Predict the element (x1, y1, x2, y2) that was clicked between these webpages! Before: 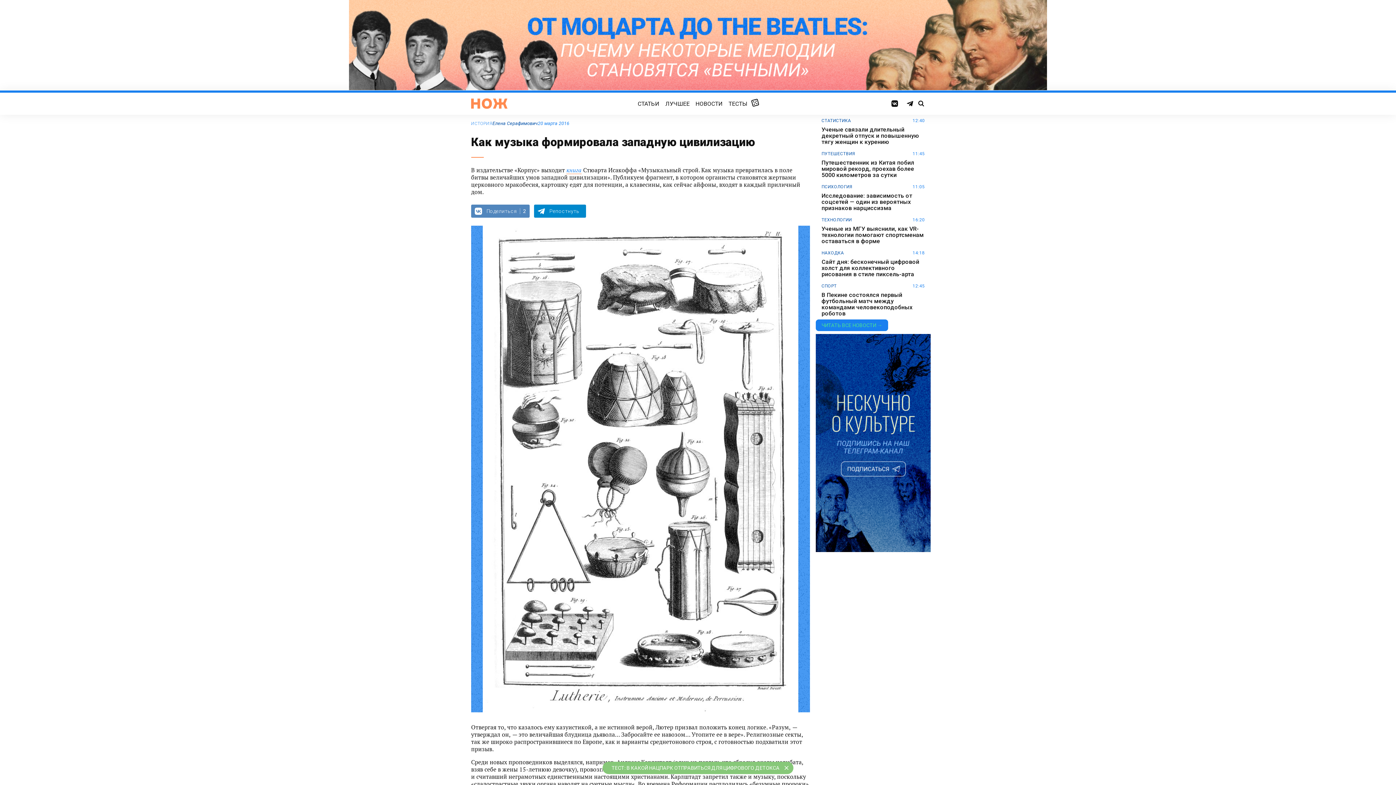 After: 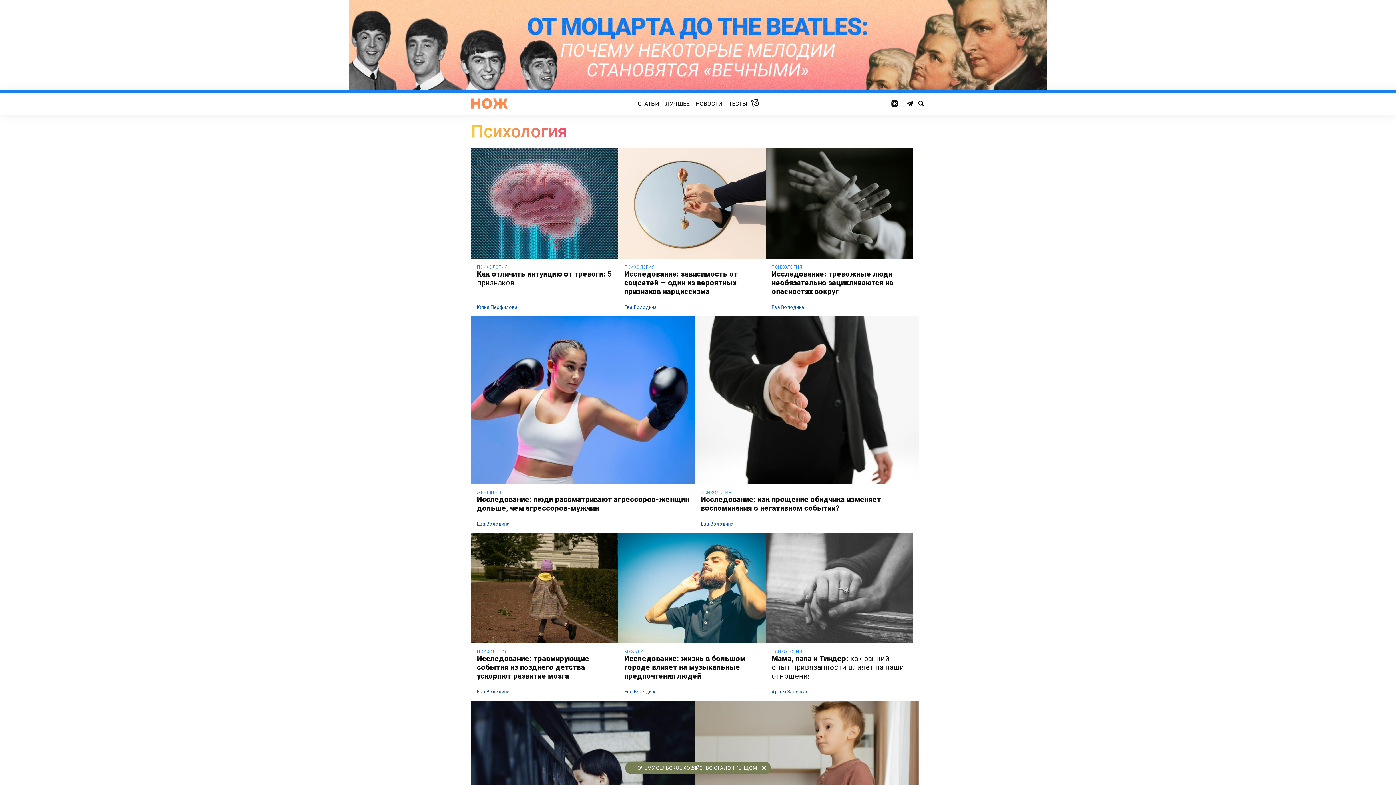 Action: bbox: (821, 184, 852, 189) label: ПСИХОЛОГИЯ